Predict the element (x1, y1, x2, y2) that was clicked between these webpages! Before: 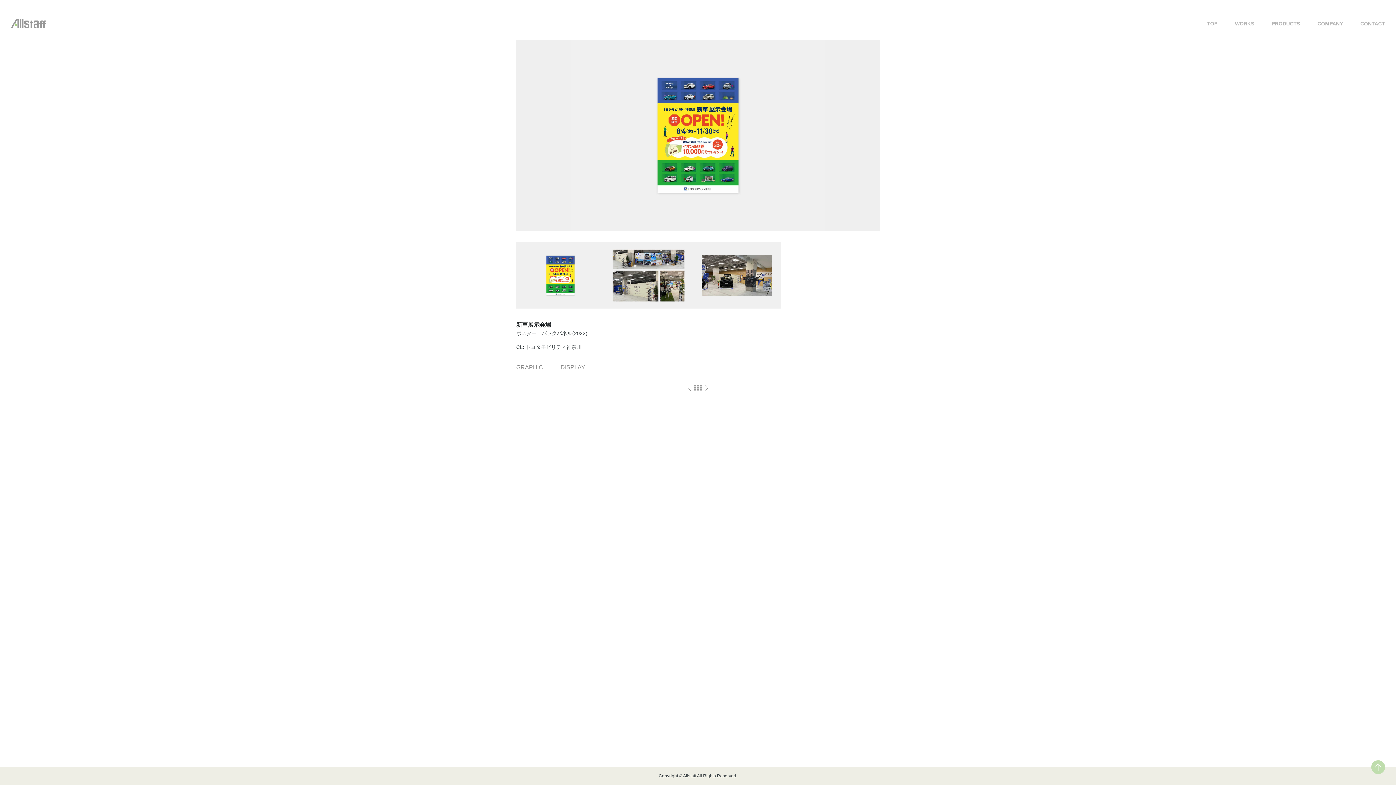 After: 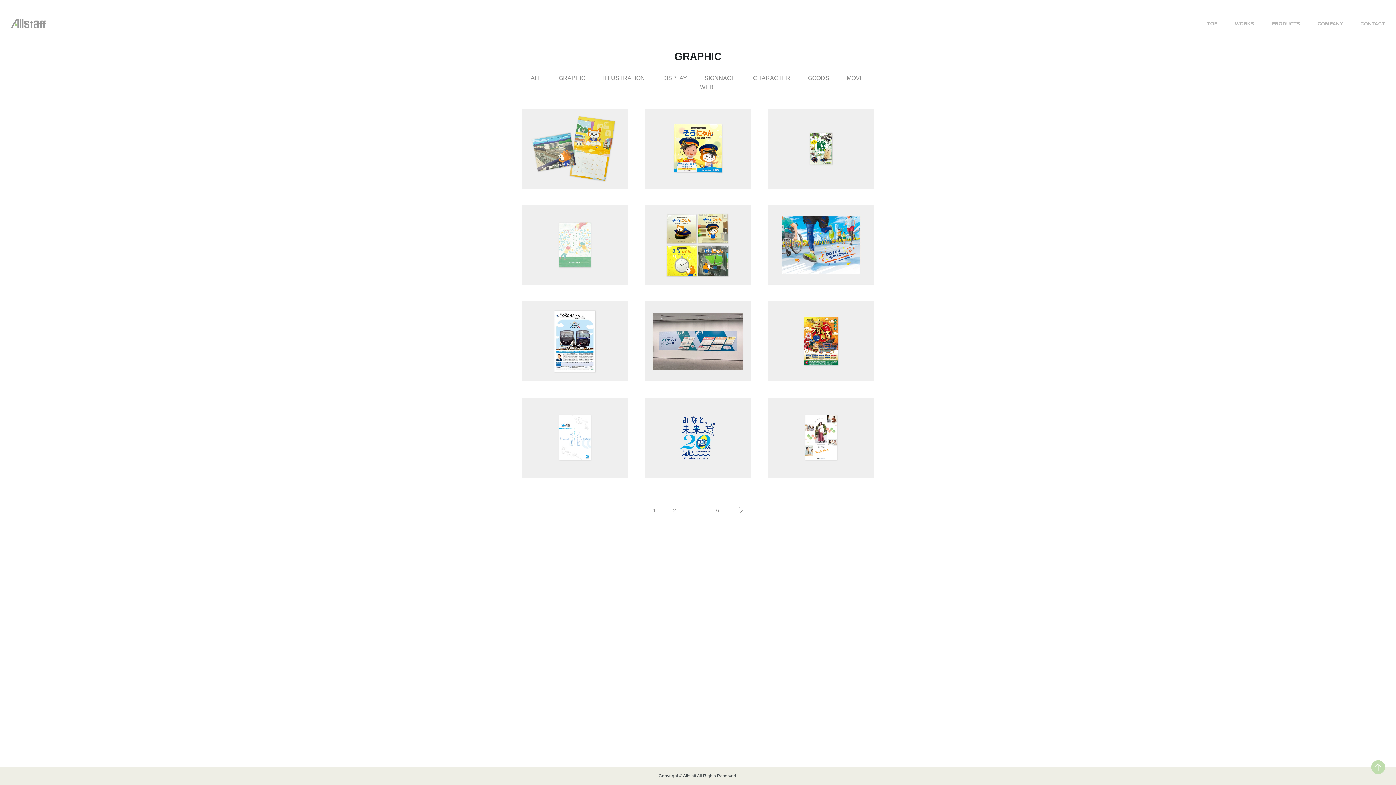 Action: bbox: (516, 364, 543, 370) label: GRAPHIC